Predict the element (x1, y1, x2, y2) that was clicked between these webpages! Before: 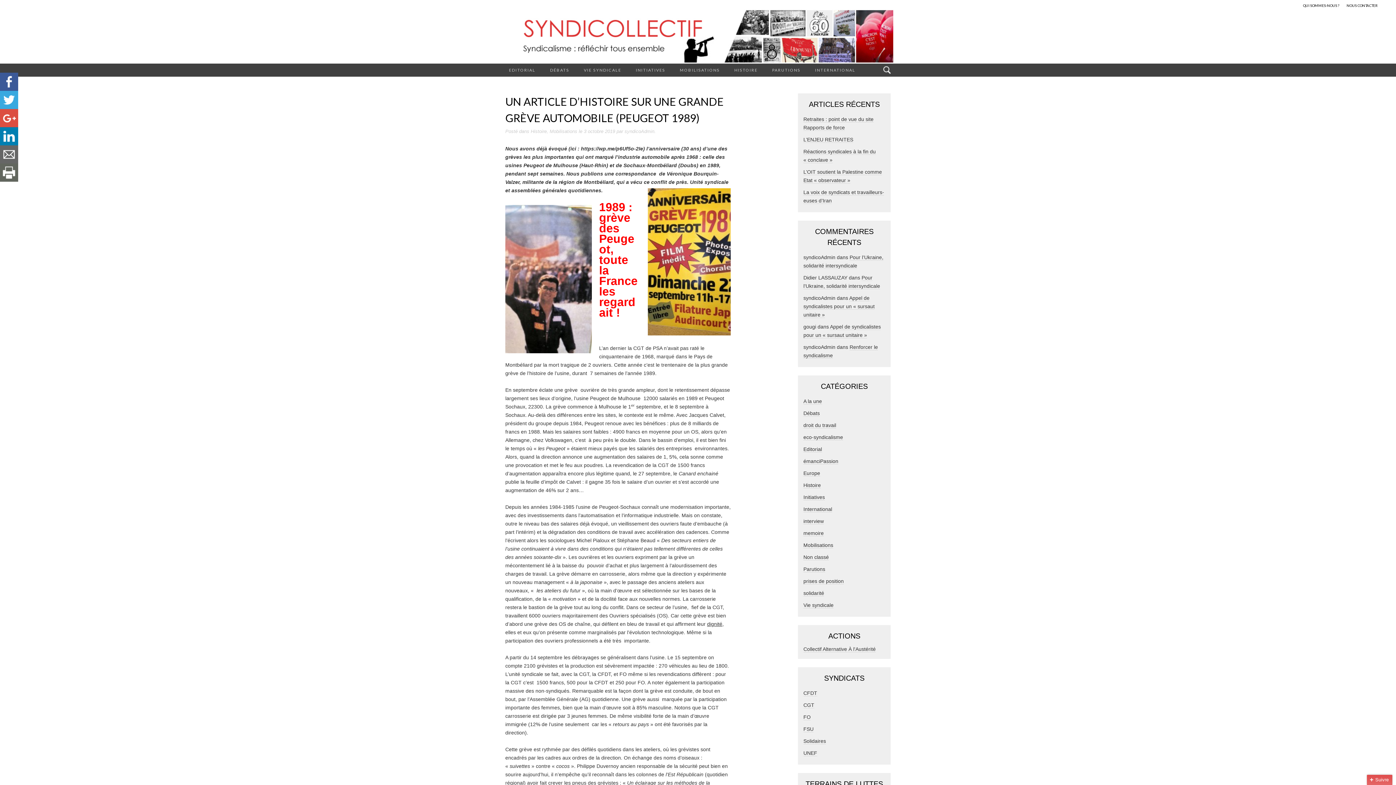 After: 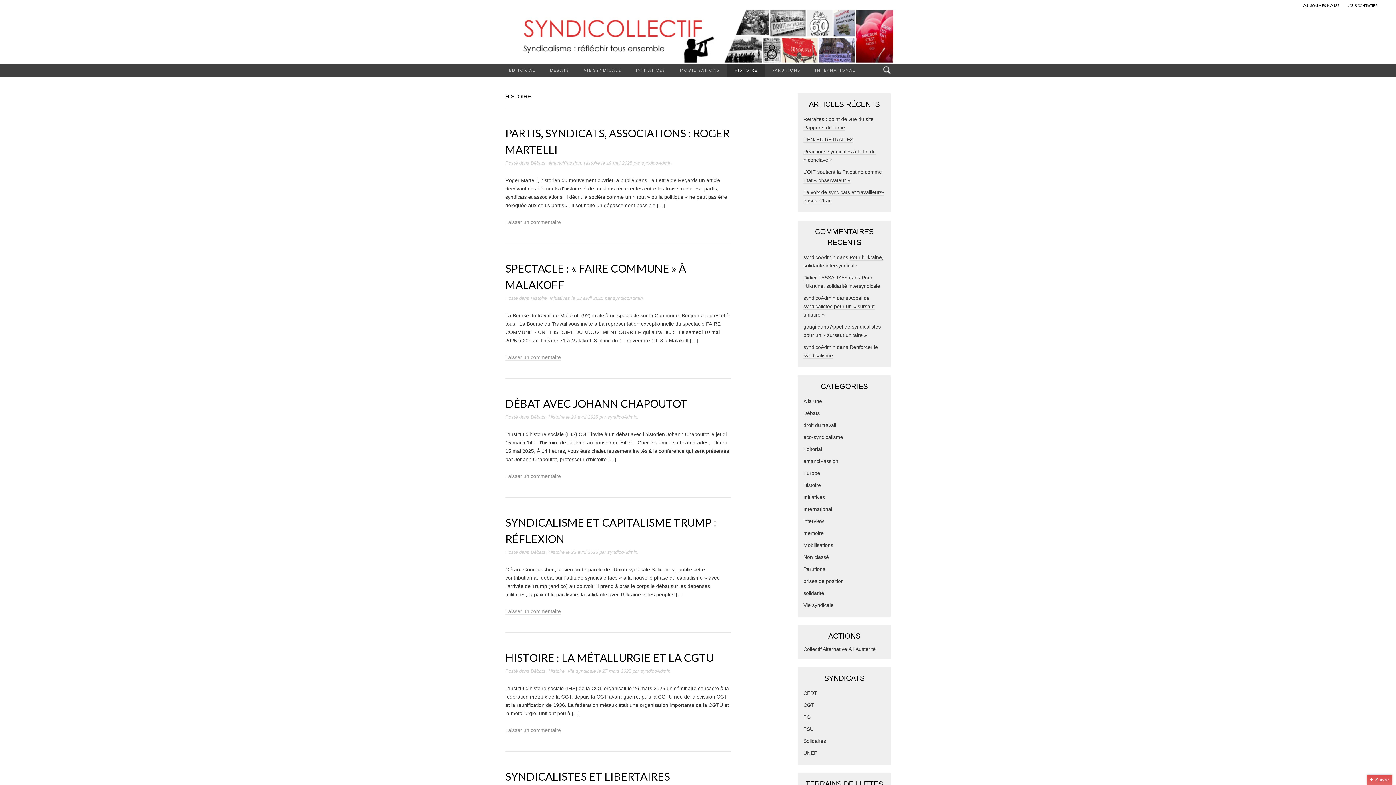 Action: bbox: (530, 128, 546, 134) label: Histoire